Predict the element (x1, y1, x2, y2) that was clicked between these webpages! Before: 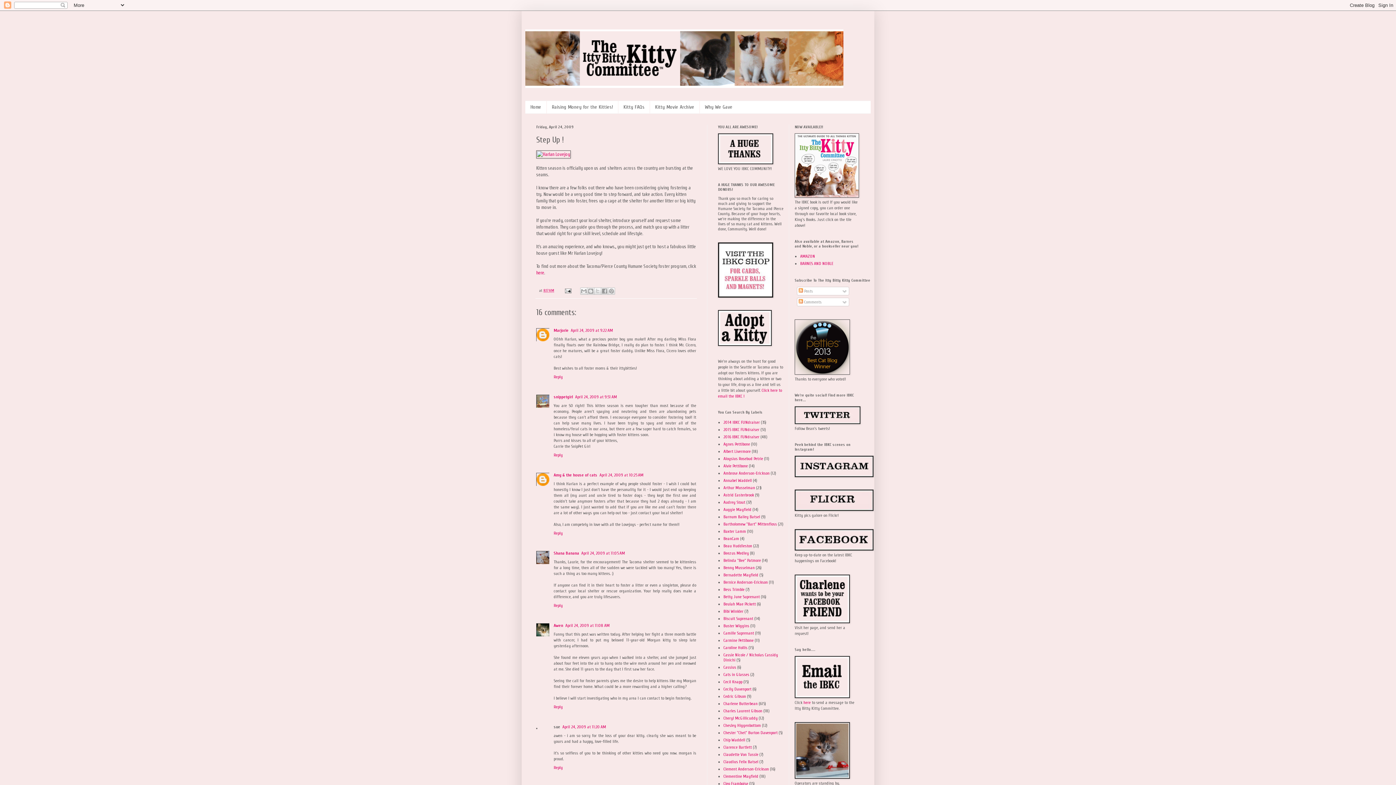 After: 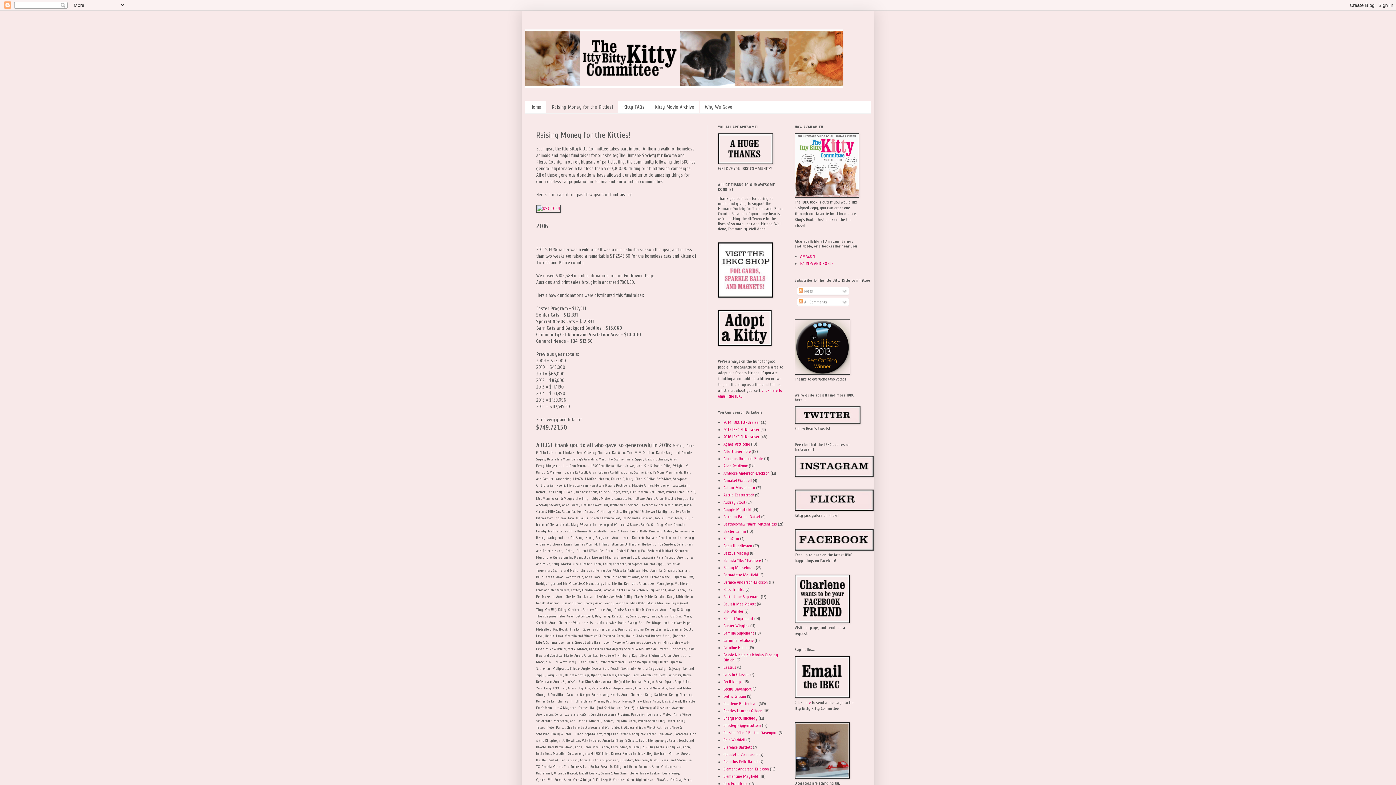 Action: label: Raising Money for the Kitties! bbox: (546, 101, 618, 113)